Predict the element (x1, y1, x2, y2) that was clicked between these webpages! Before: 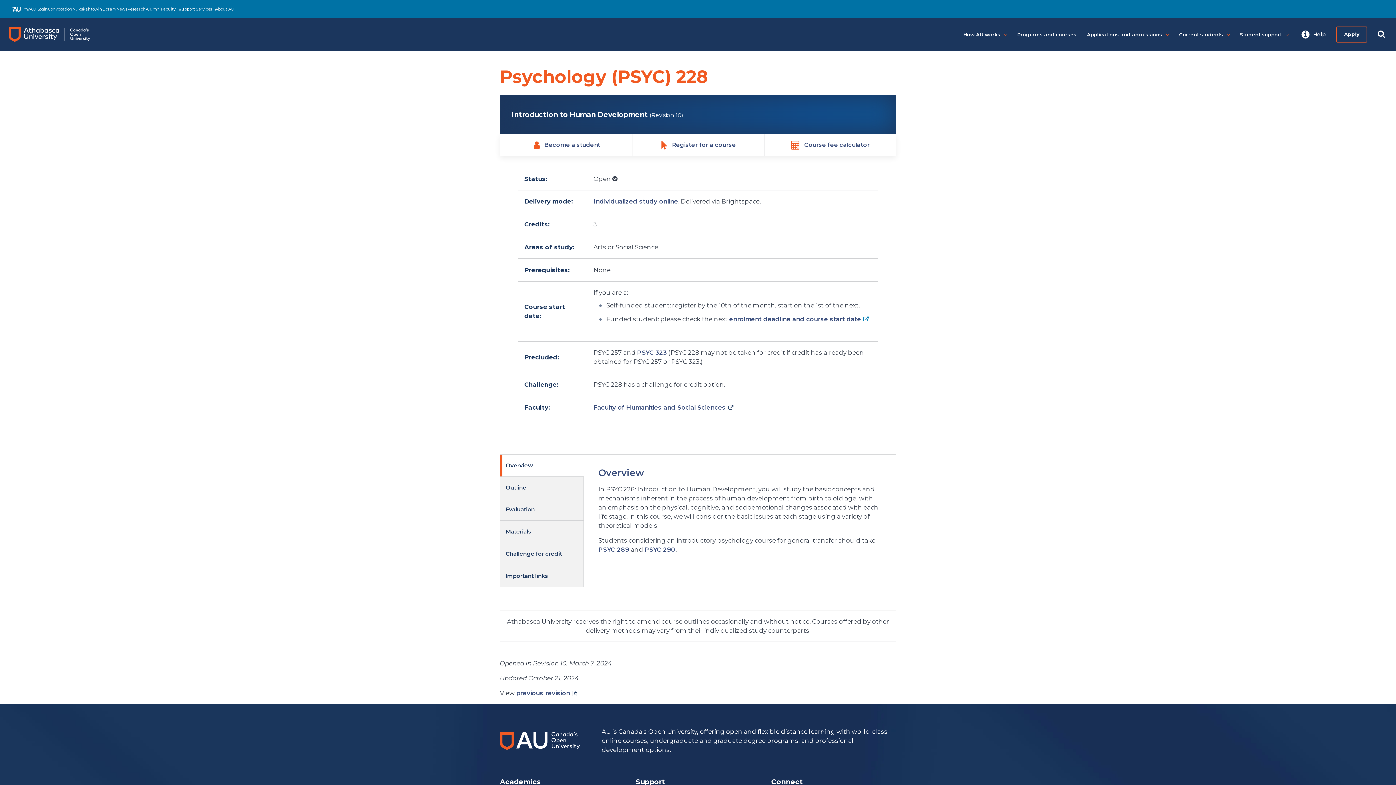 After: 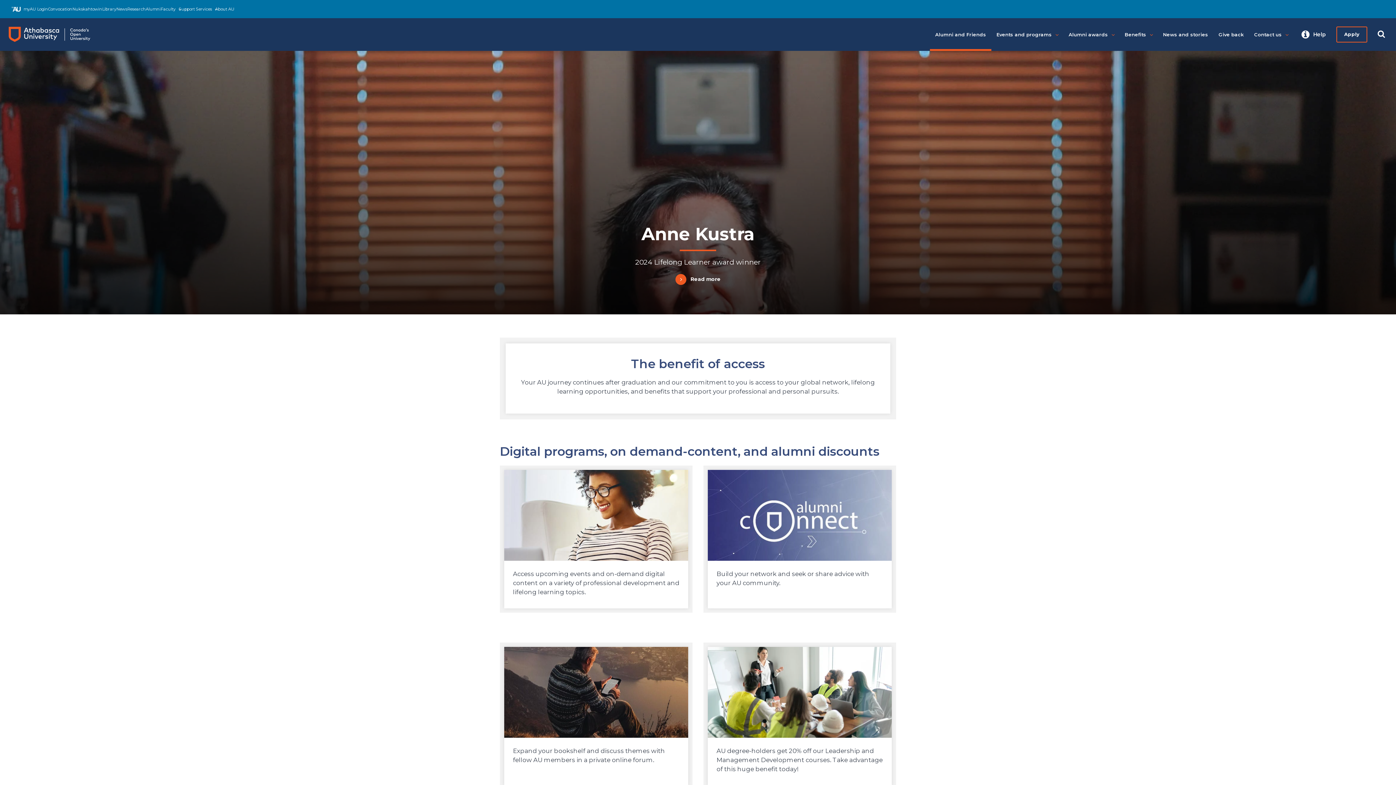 Action: label: Alumni bbox: (145, 6, 160, 12)